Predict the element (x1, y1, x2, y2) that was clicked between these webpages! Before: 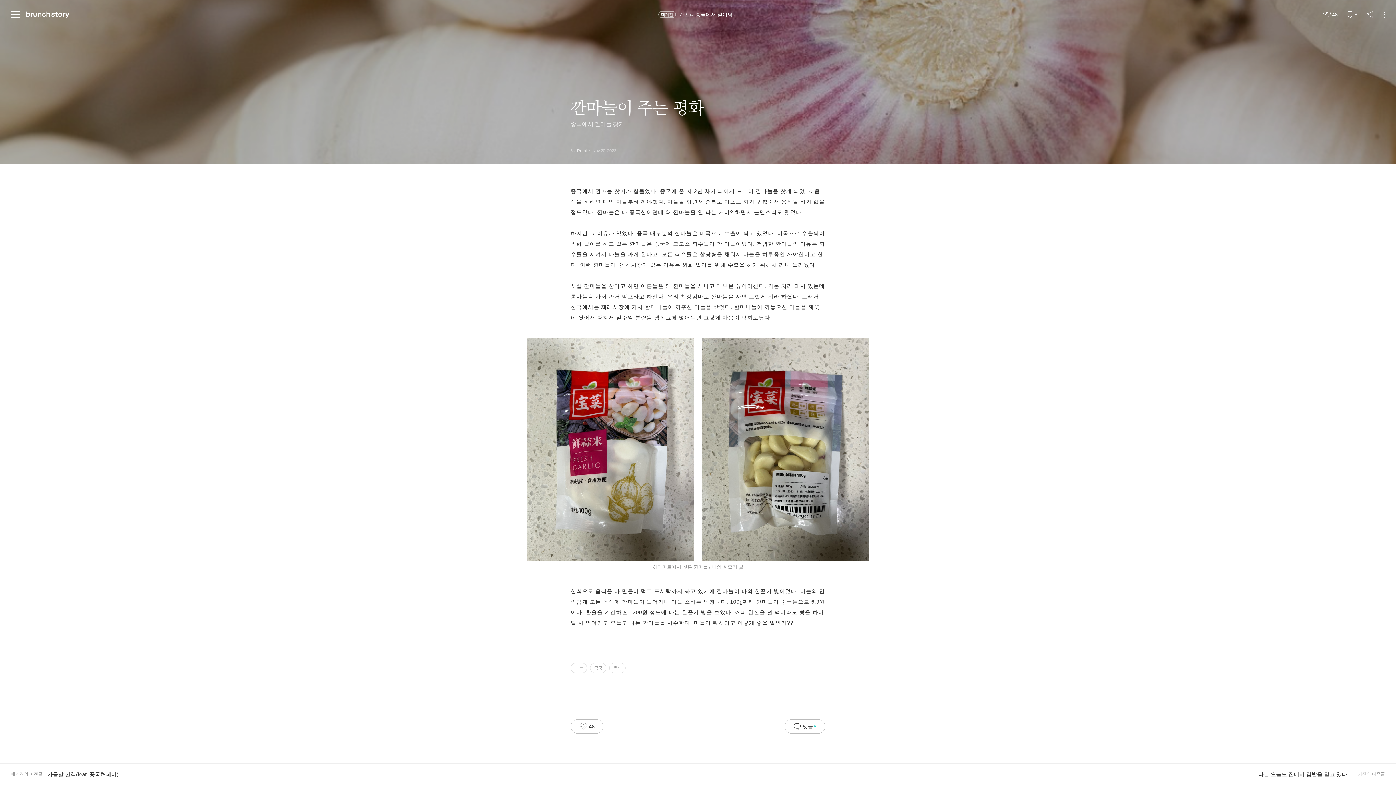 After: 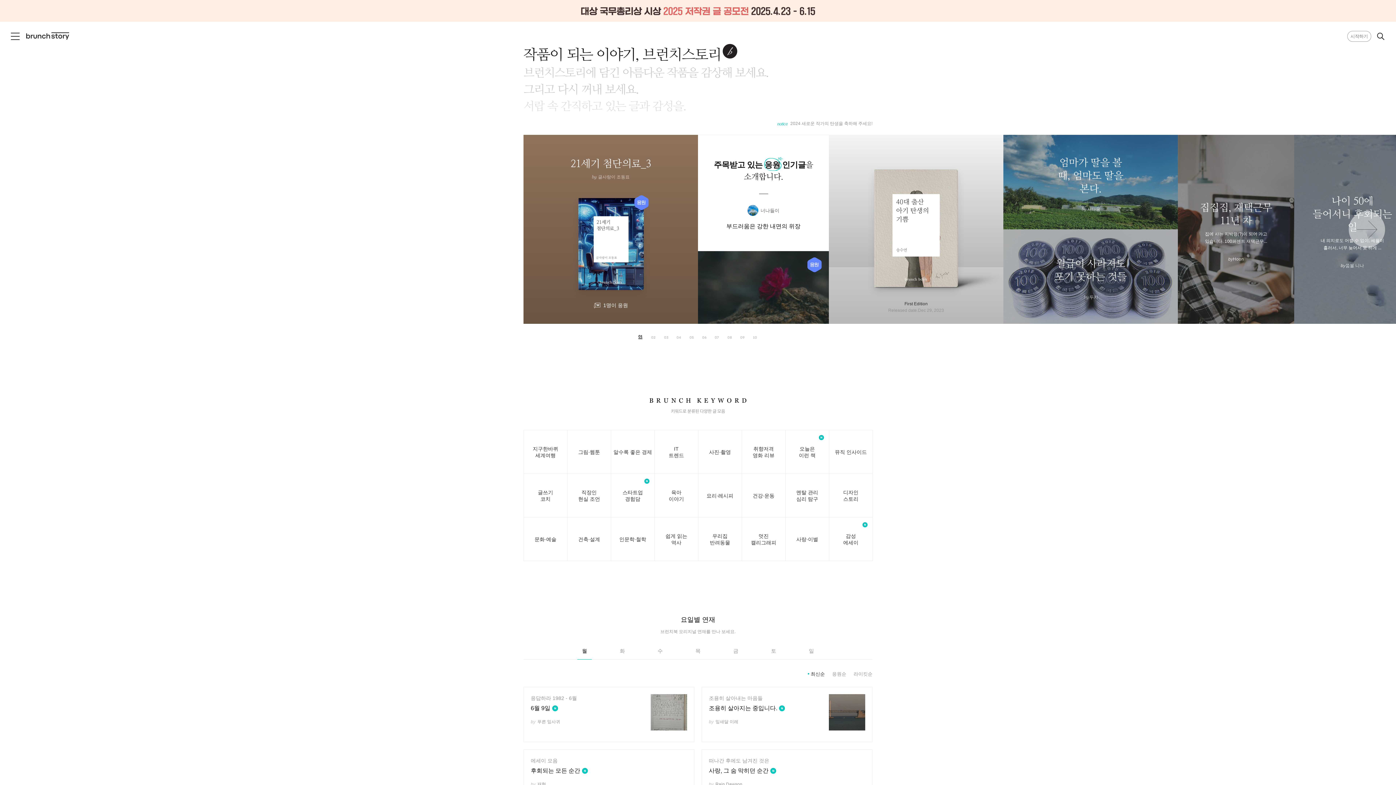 Action: label: 브런치 스토리 bbox: (25, 10, 69, 18)